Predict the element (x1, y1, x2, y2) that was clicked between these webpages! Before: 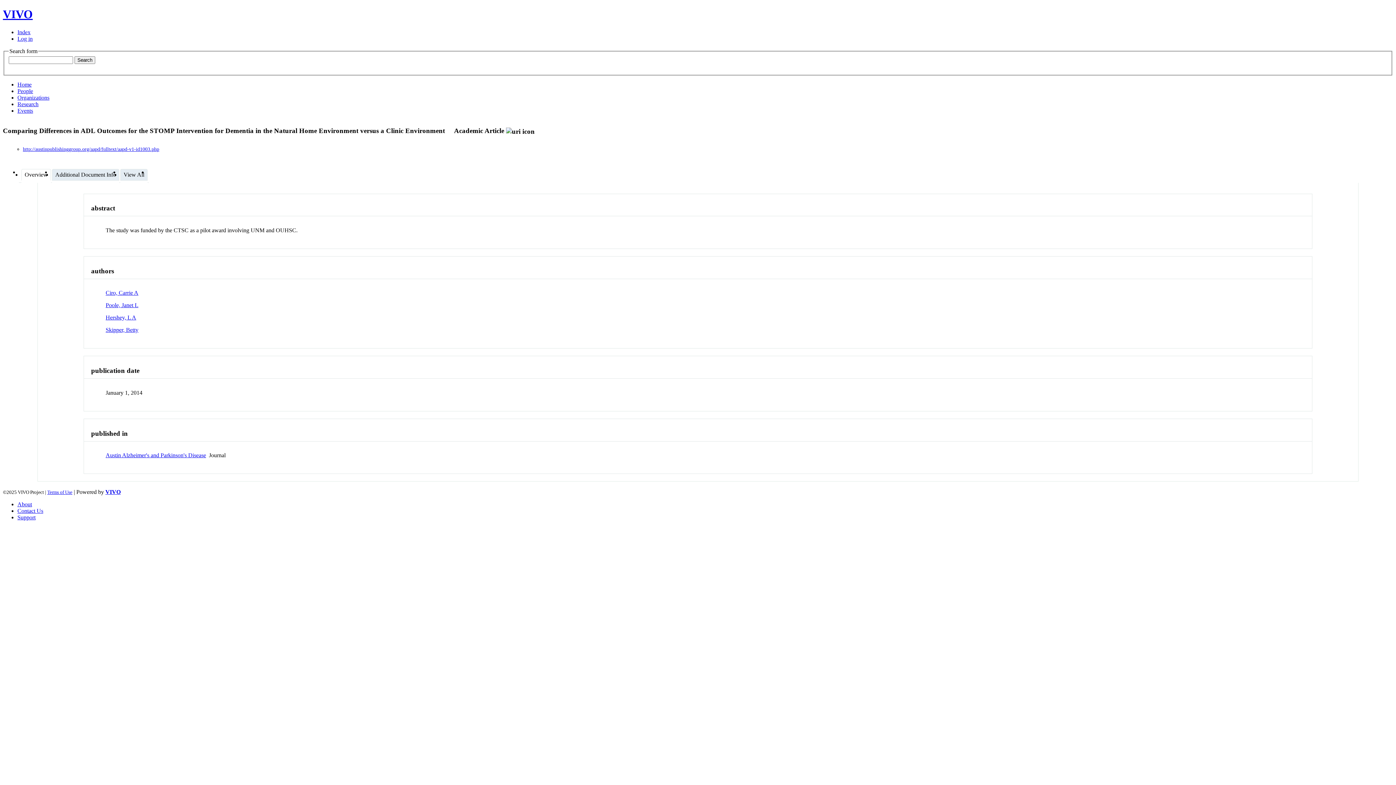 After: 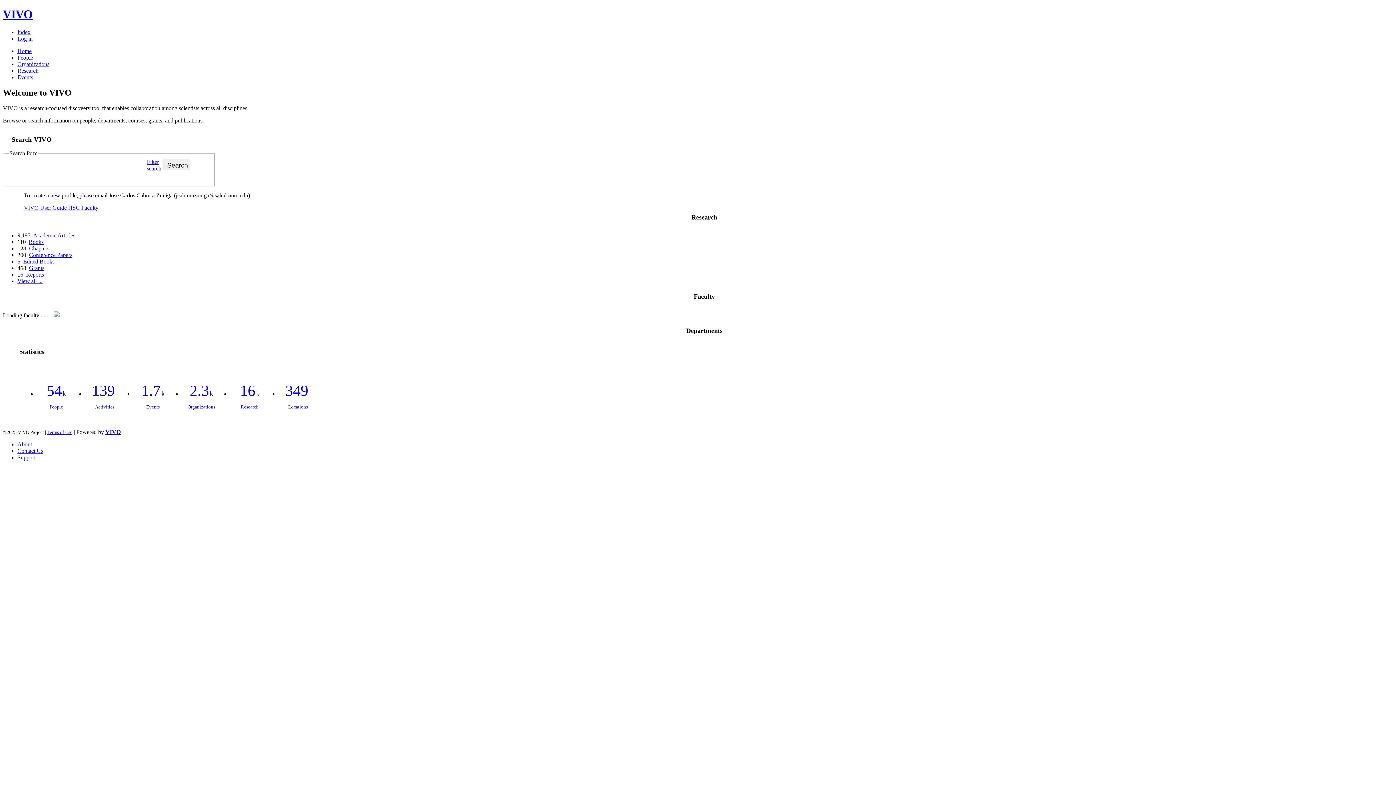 Action: bbox: (2, 7, 32, 20) label: VIVO